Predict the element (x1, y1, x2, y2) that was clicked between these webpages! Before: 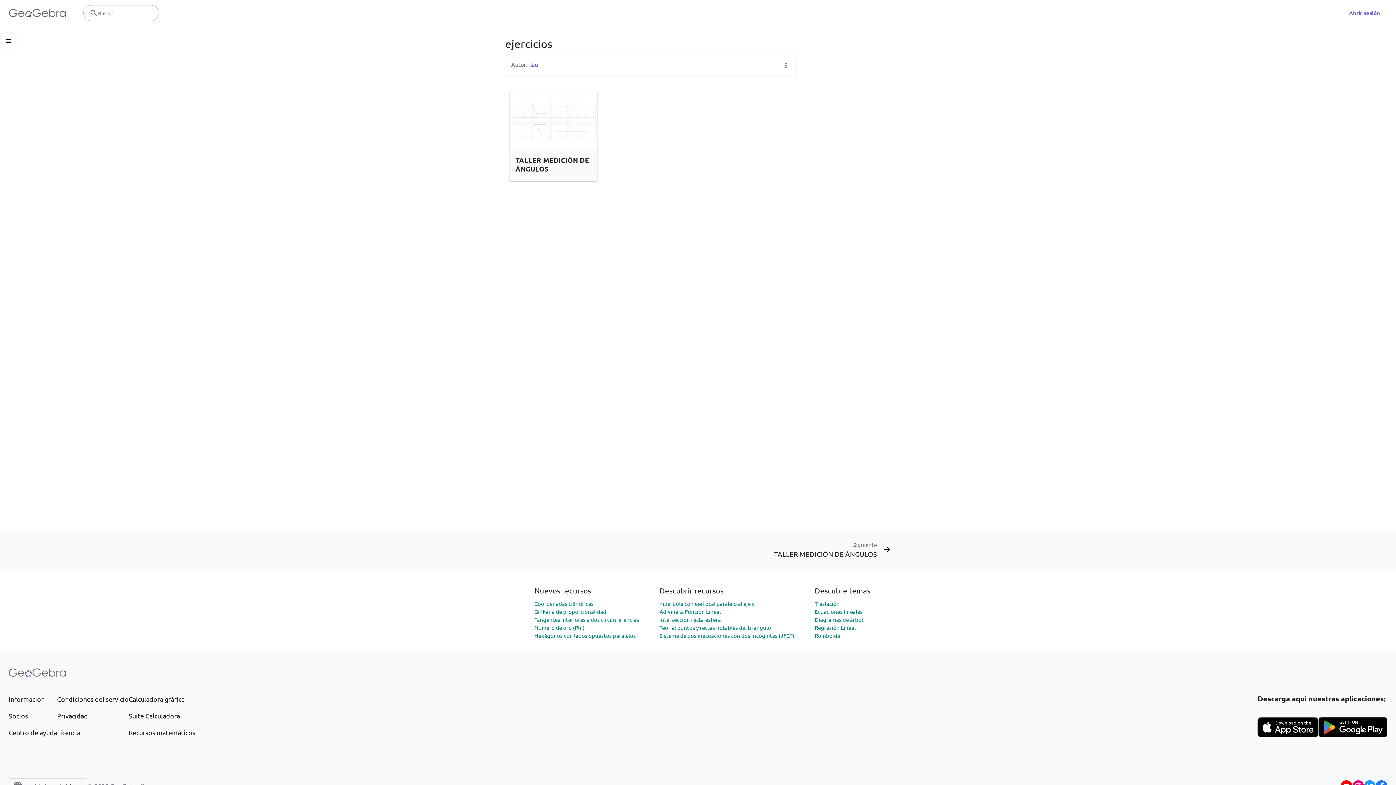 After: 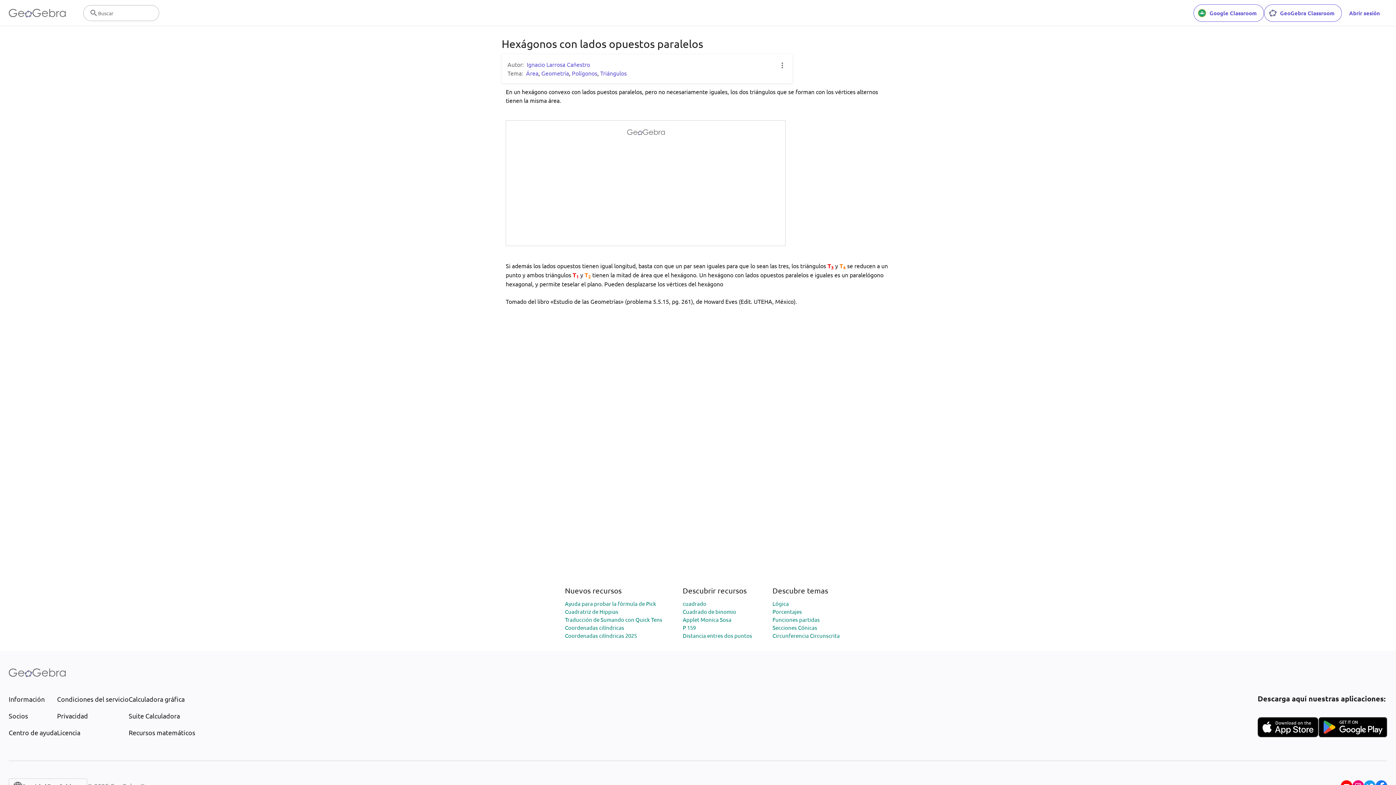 Action: label: Hexágonos con lados opuestos paralelos bbox: (534, 632, 636, 639)